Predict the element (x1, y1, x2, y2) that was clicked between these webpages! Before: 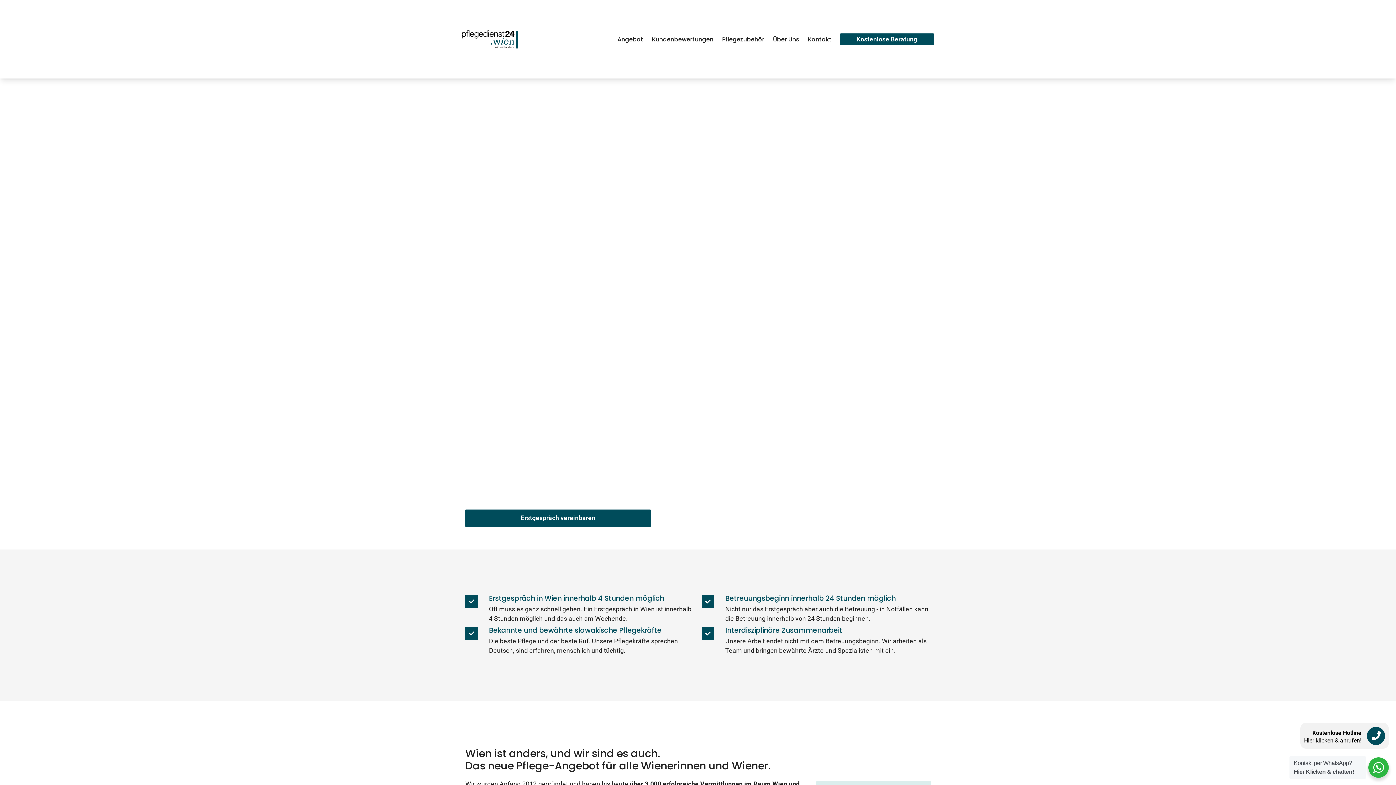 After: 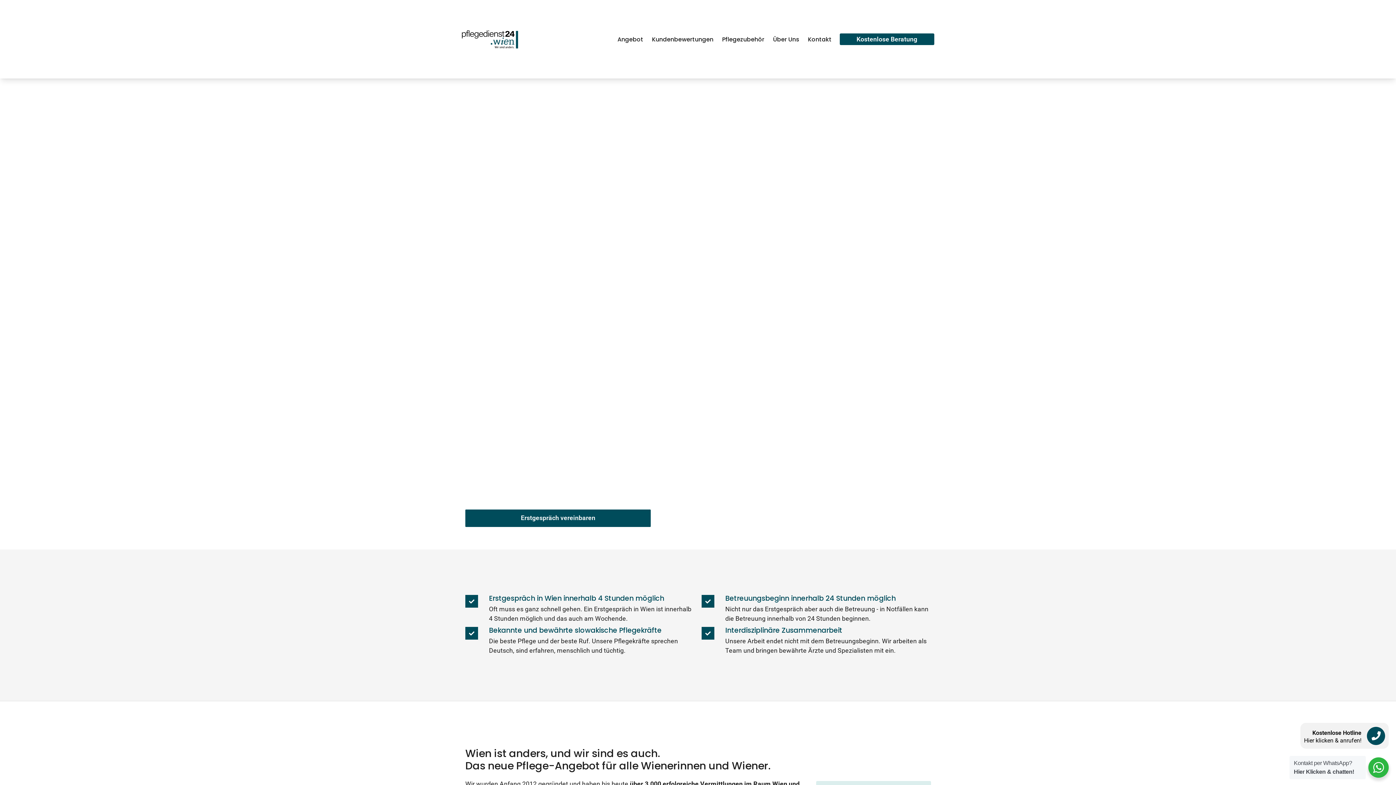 Action: label: Kostenlose Hotline bbox: (1312, 729, 1361, 736)